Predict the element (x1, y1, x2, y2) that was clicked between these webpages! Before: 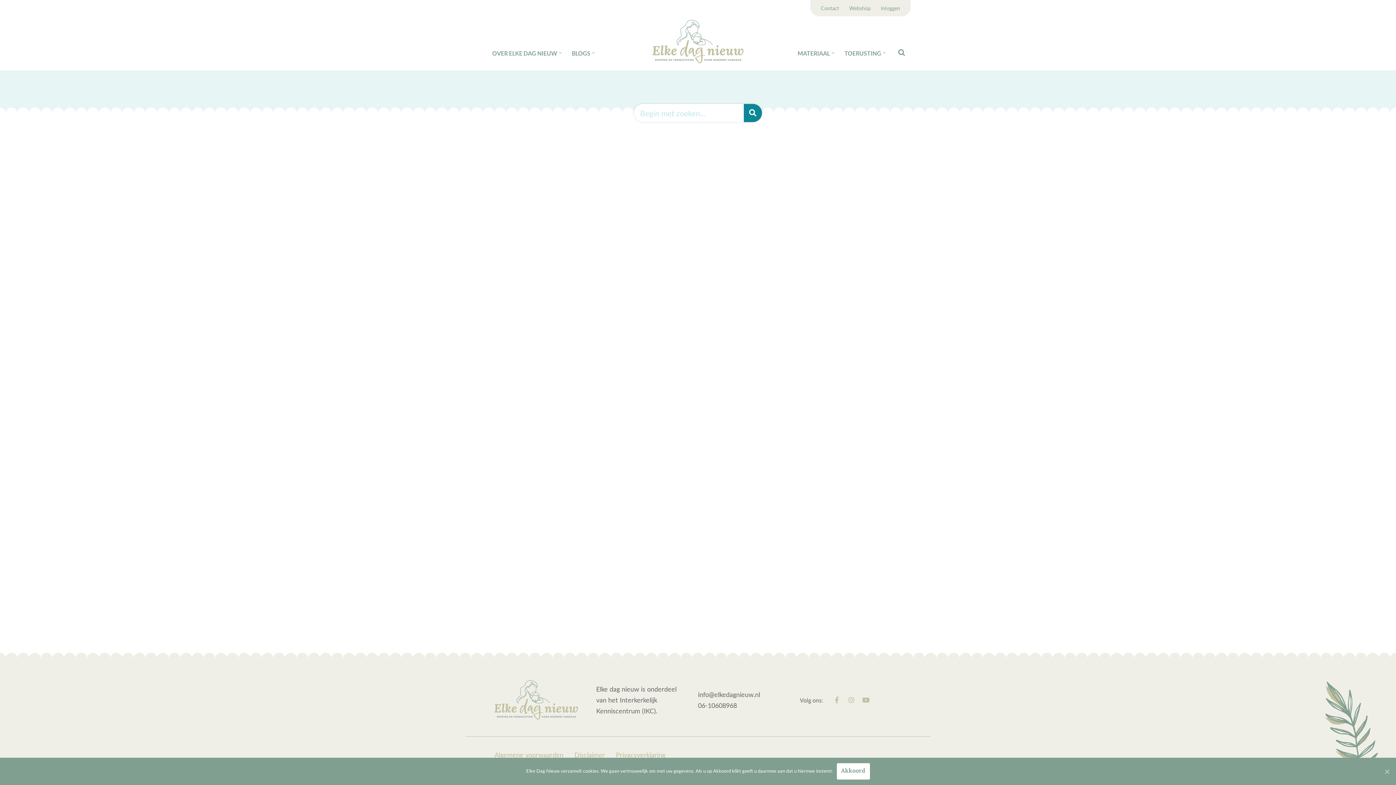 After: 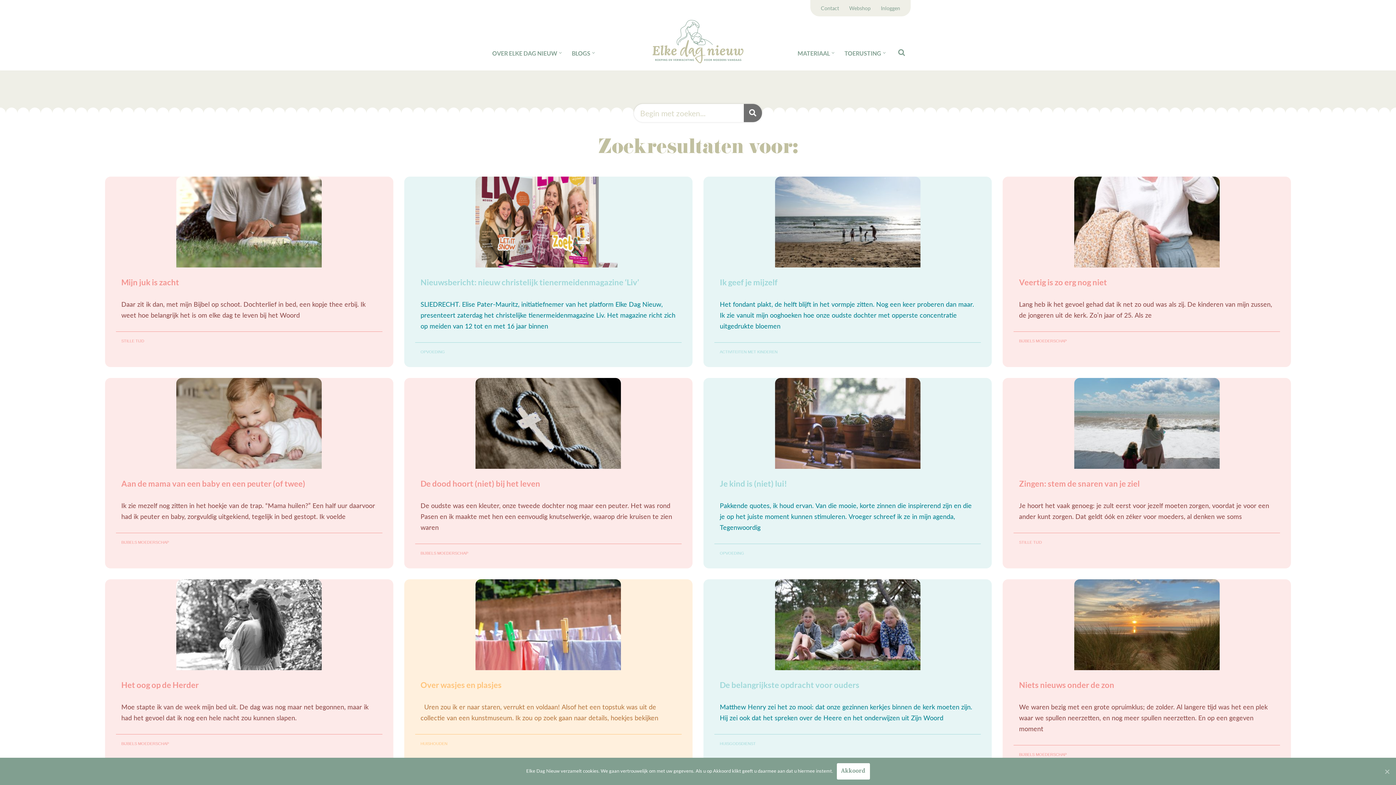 Action: bbox: (743, 104, 762, 122) label: Zoeken